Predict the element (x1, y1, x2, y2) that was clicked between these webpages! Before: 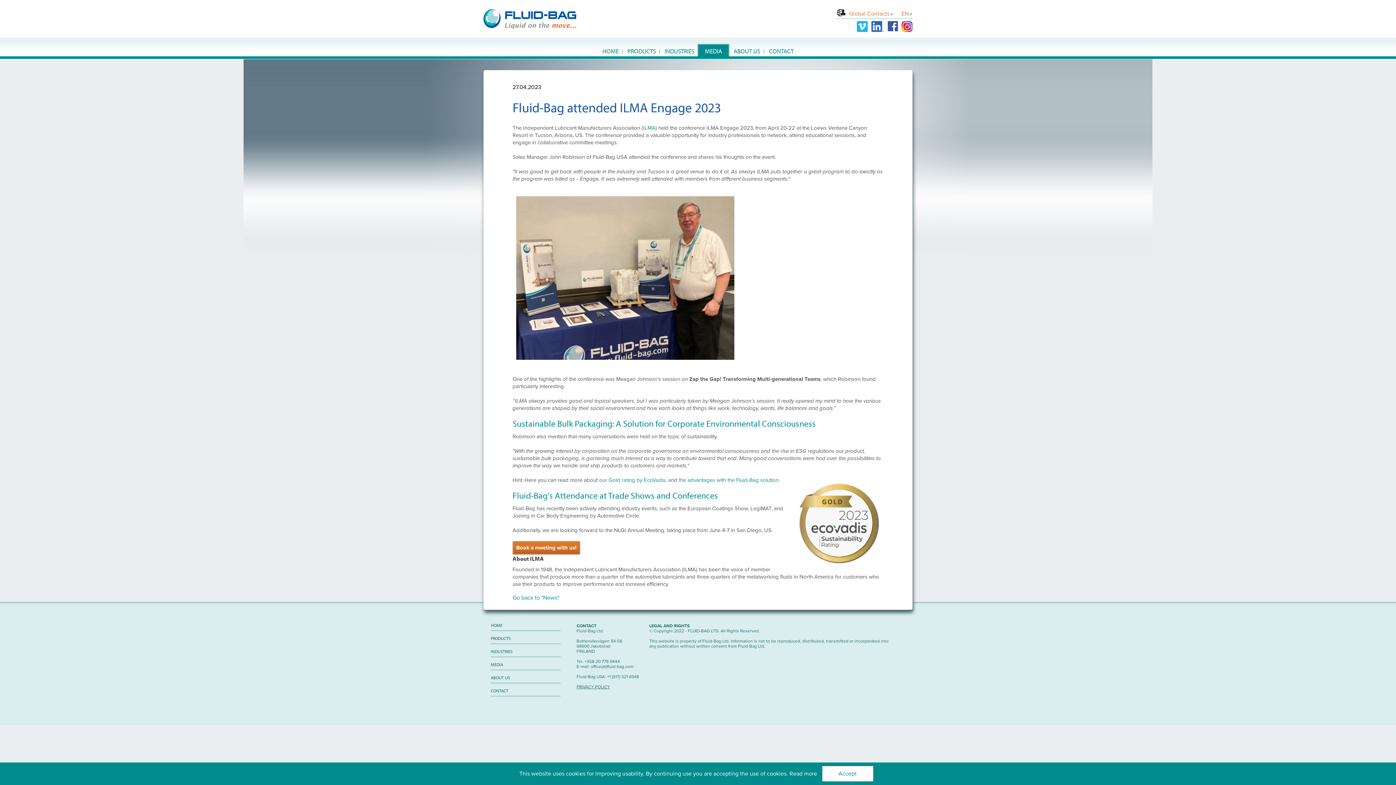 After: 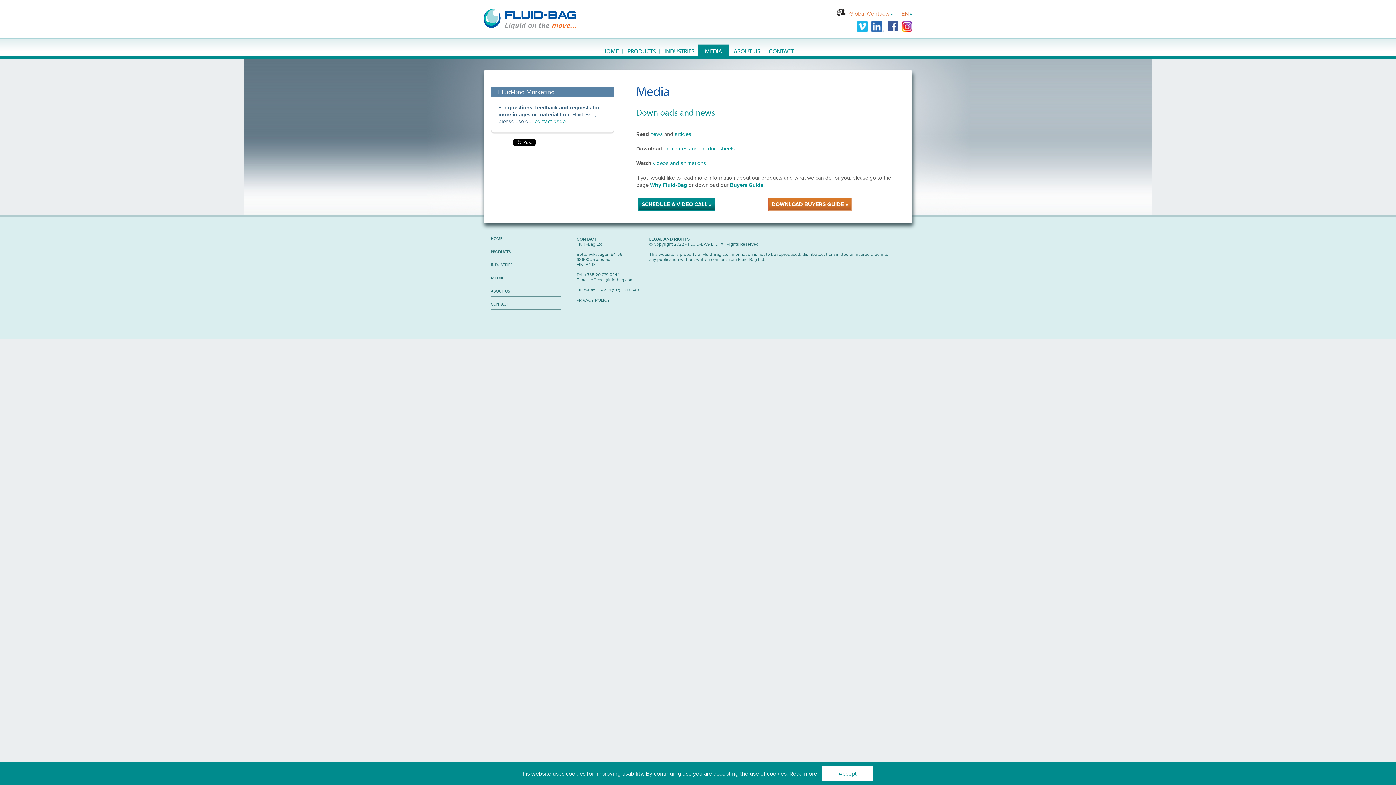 Action: bbox: (698, 44, 729, 56) label: MEDIA